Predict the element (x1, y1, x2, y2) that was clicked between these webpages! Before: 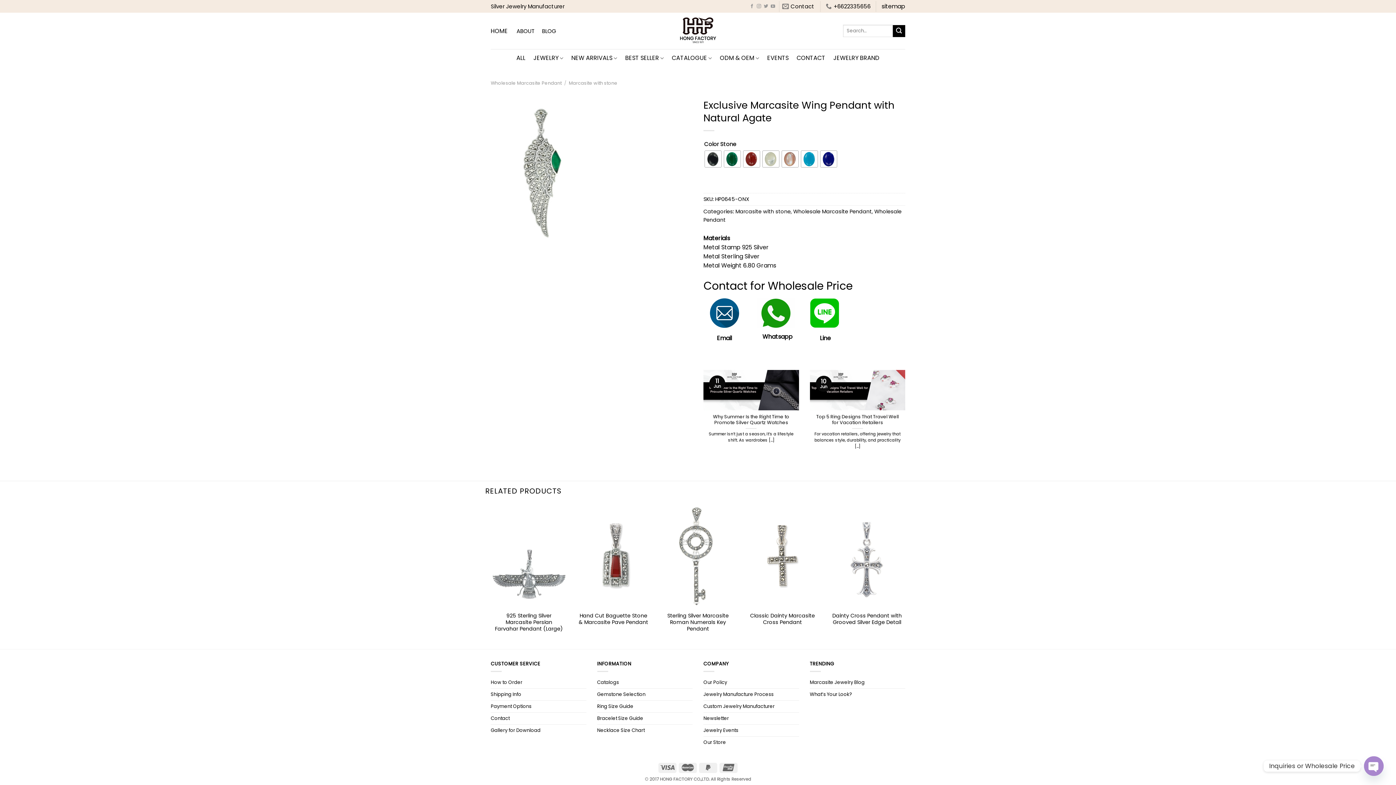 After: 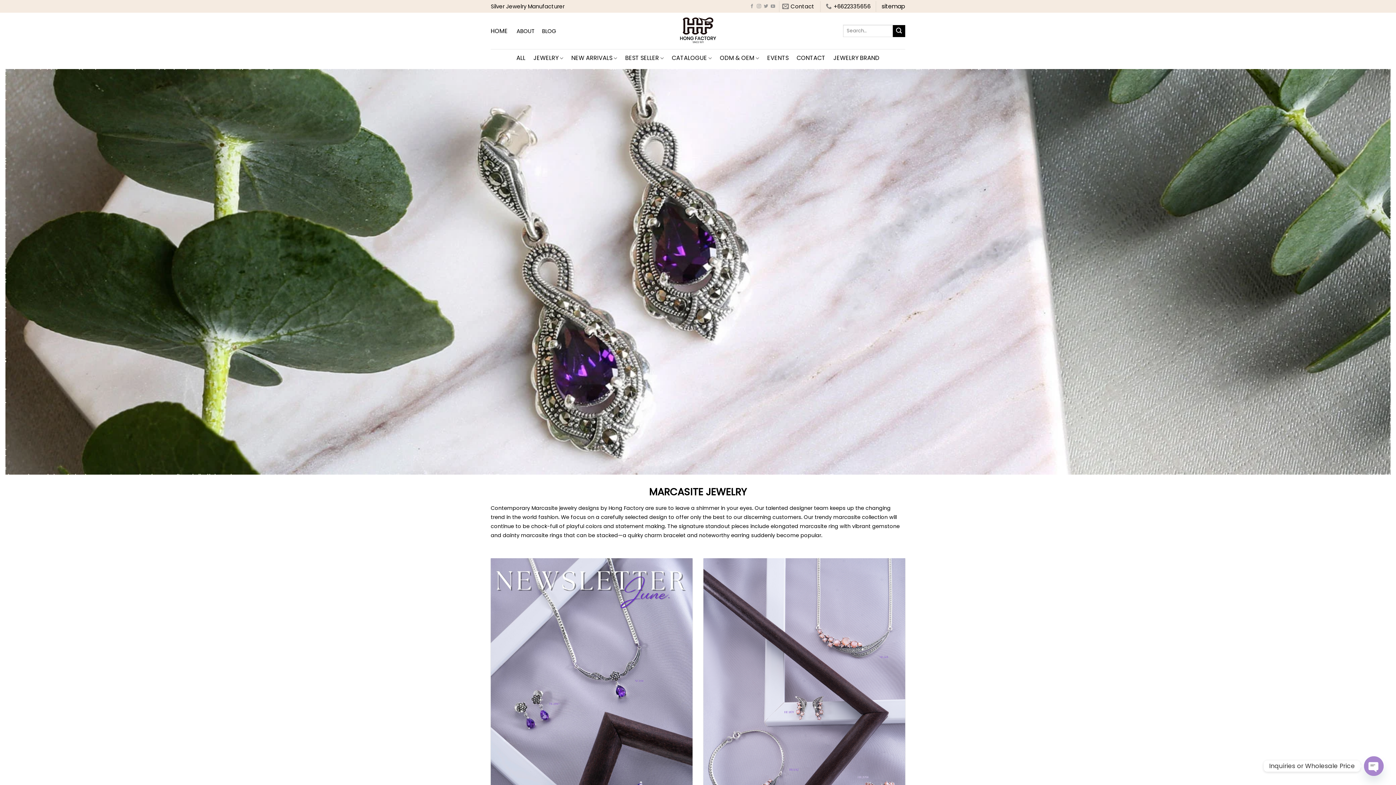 Action: label: NEW ARRIVALS bbox: (571, 49, 617, 67)